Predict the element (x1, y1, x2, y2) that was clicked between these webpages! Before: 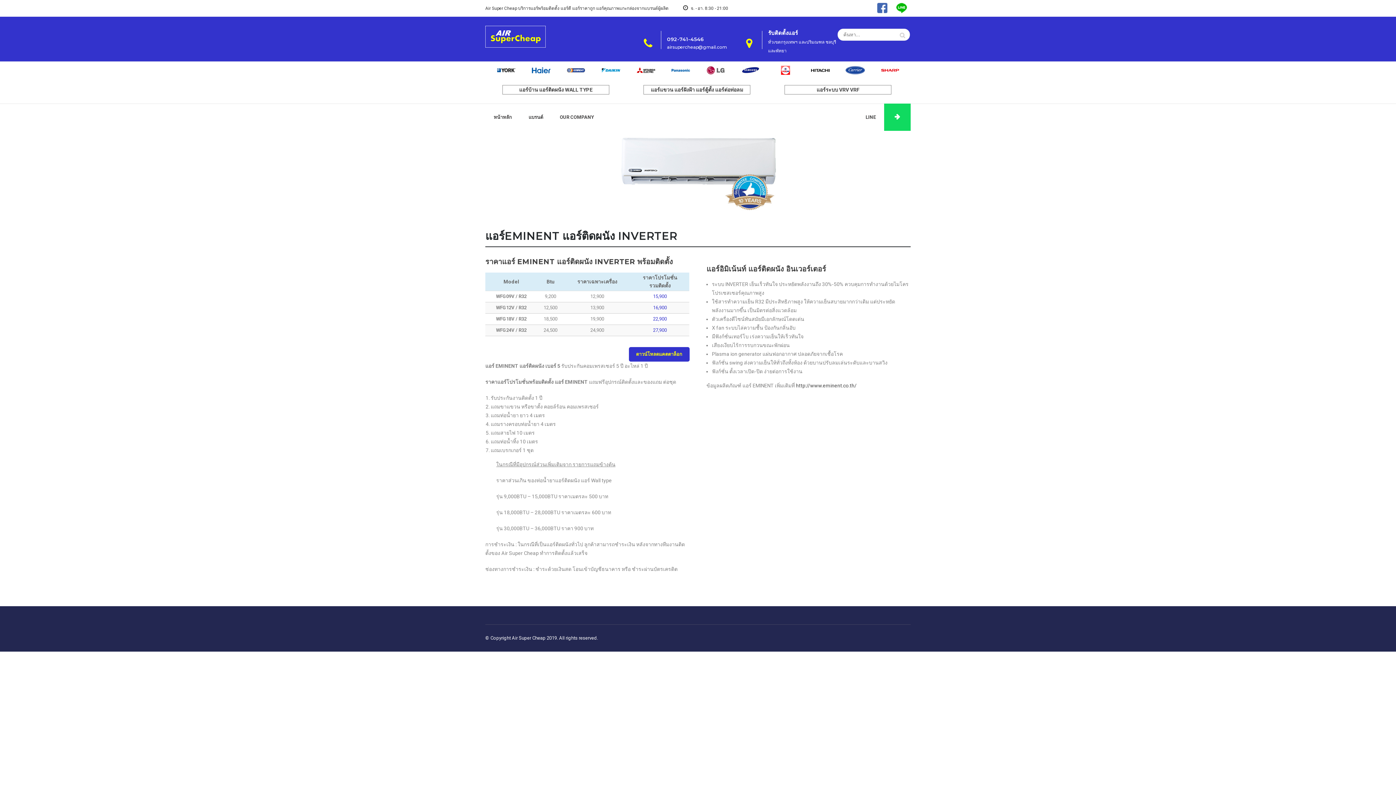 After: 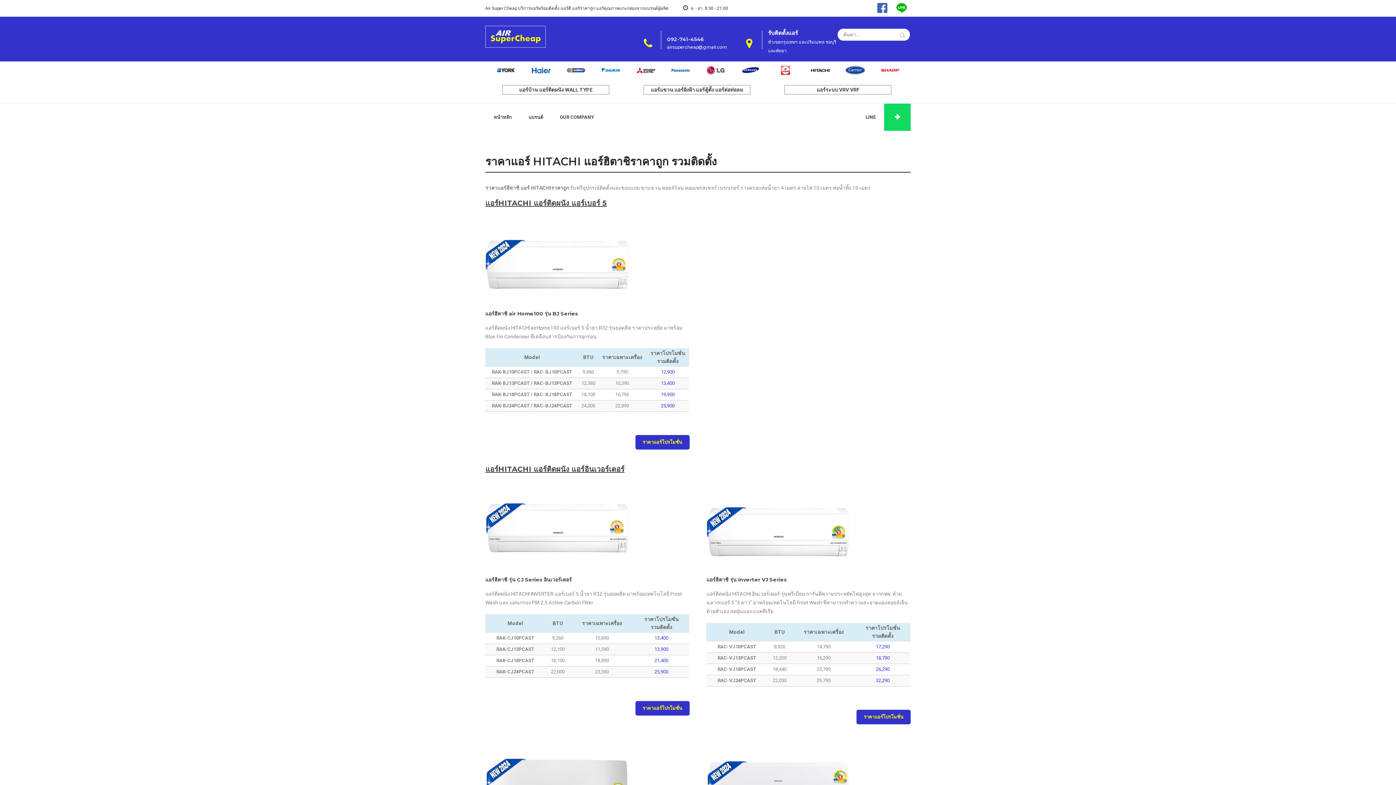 Action: bbox: (803, 70, 838, 76) label:  